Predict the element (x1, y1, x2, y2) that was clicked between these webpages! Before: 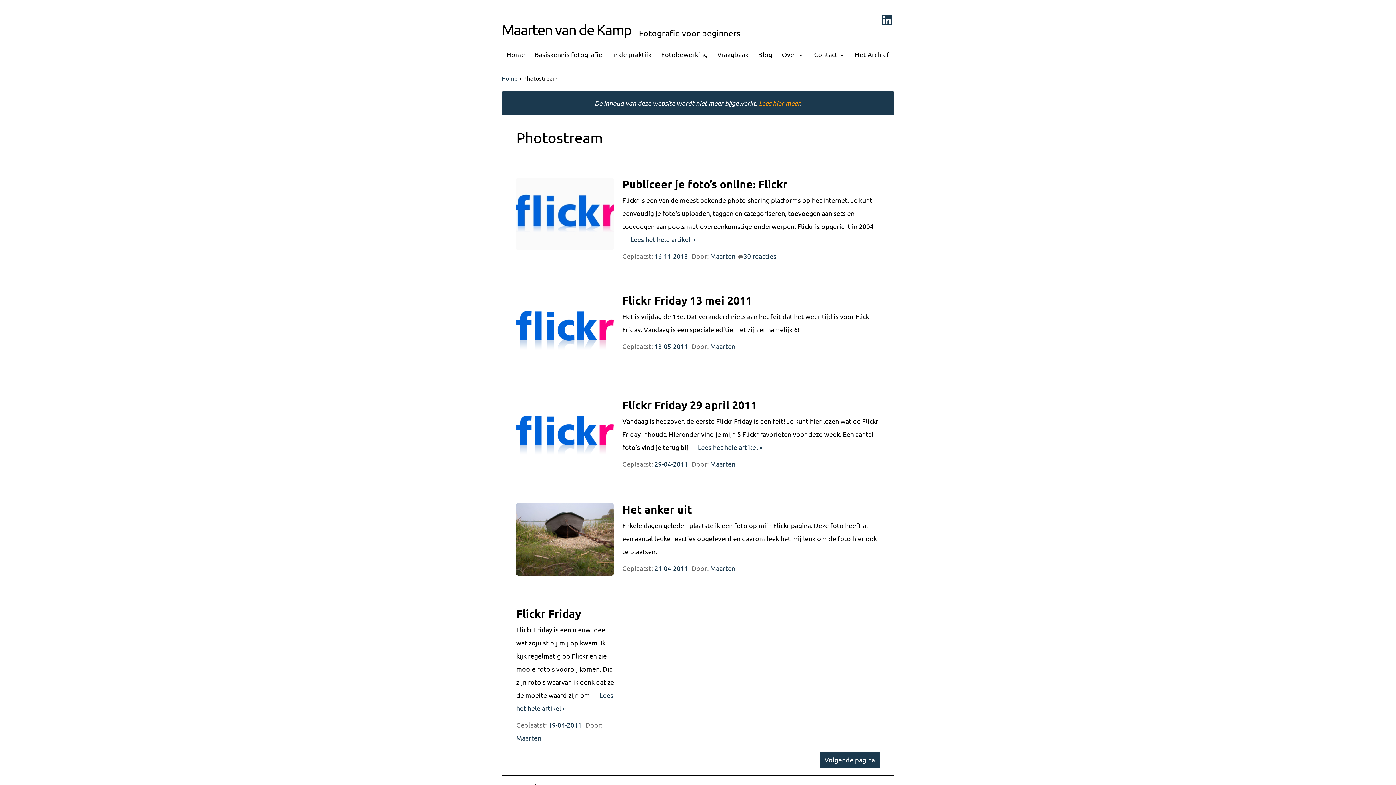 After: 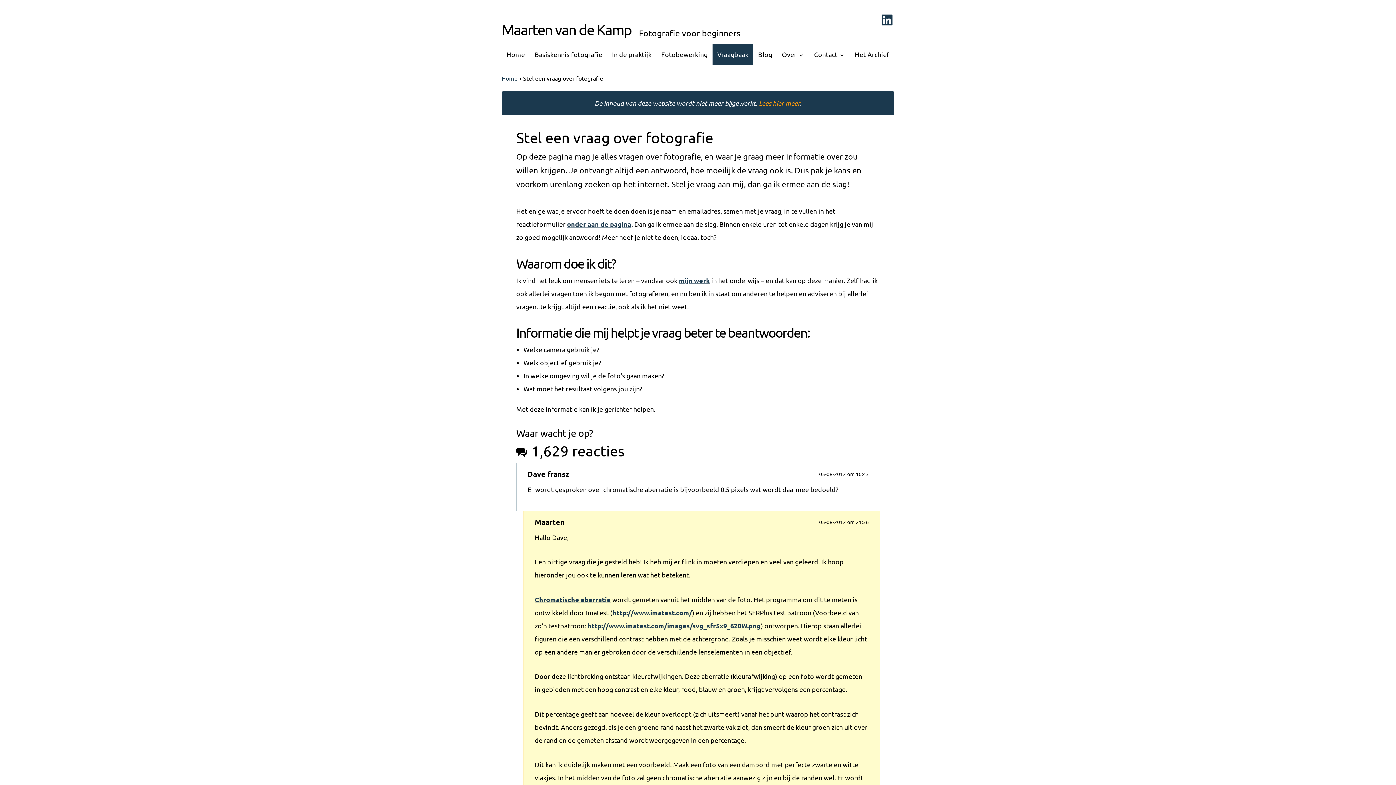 Action: label: Vraagbaak bbox: (712, 44, 753, 64)